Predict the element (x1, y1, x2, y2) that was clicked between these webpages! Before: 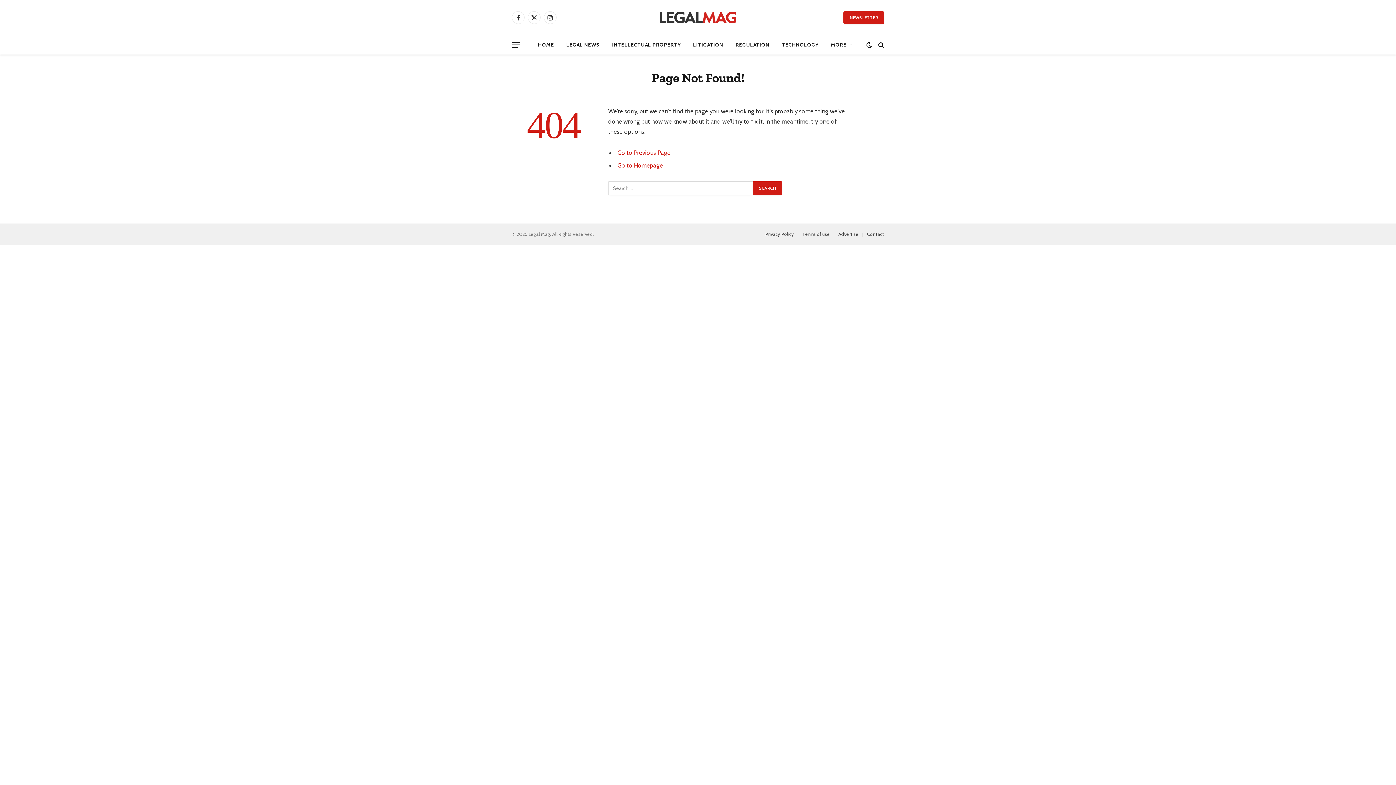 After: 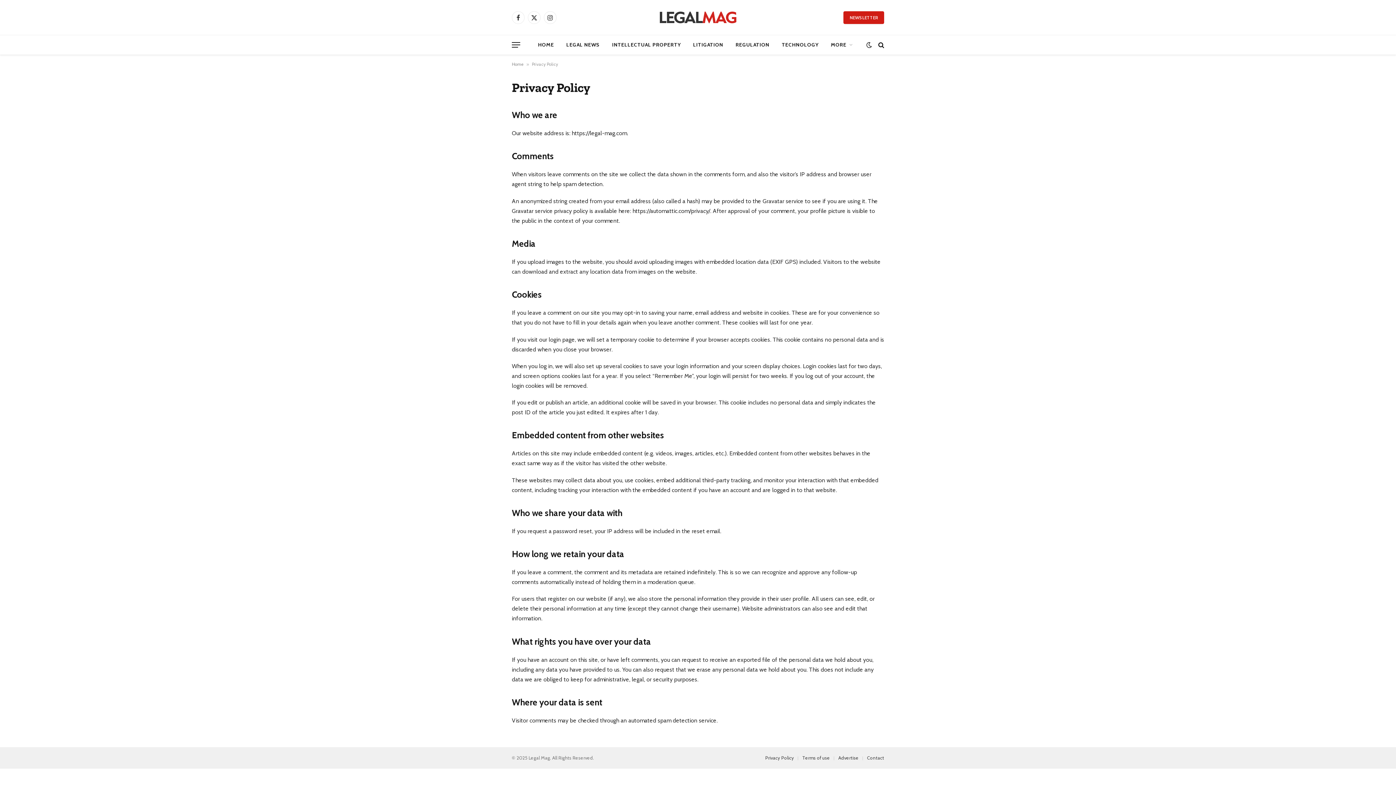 Action: bbox: (765, 231, 794, 236) label: Privacy Policy